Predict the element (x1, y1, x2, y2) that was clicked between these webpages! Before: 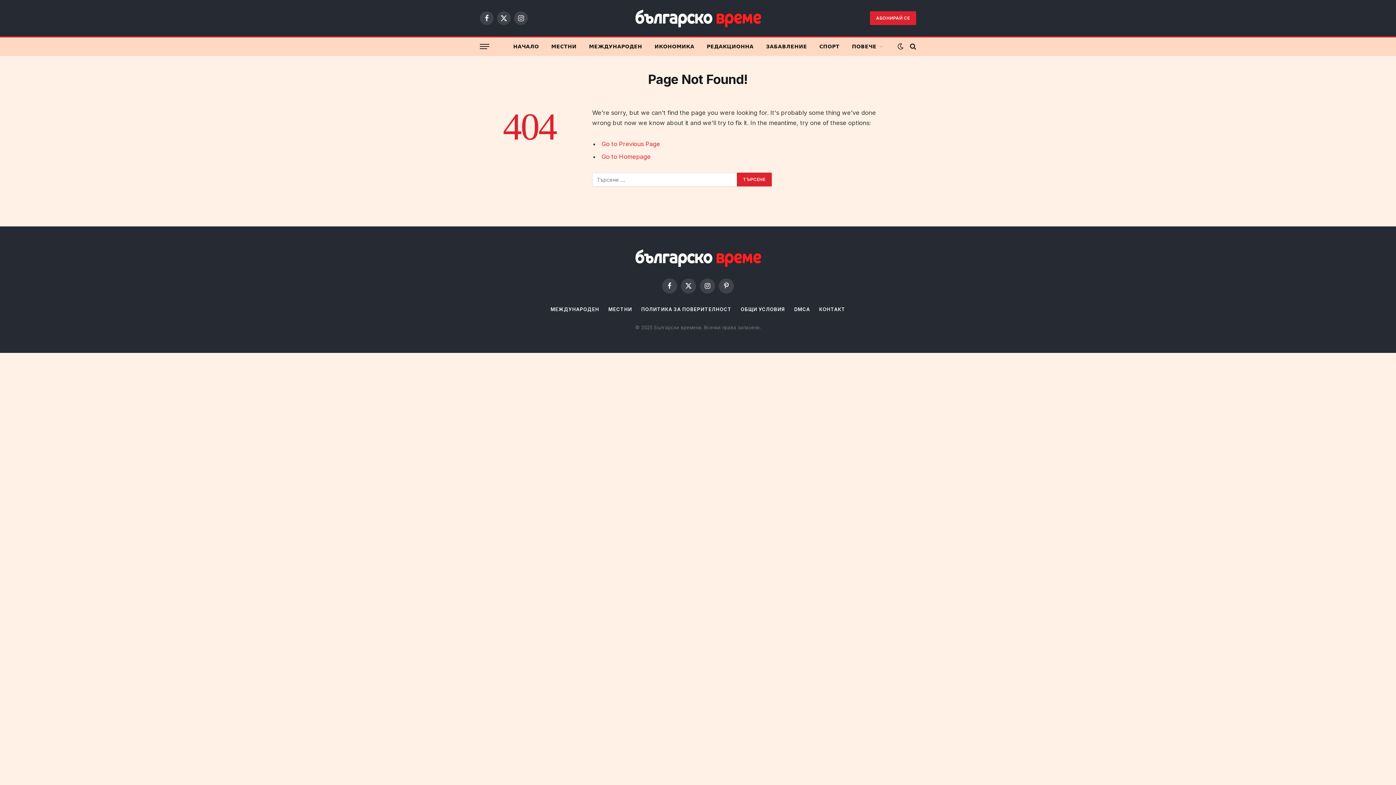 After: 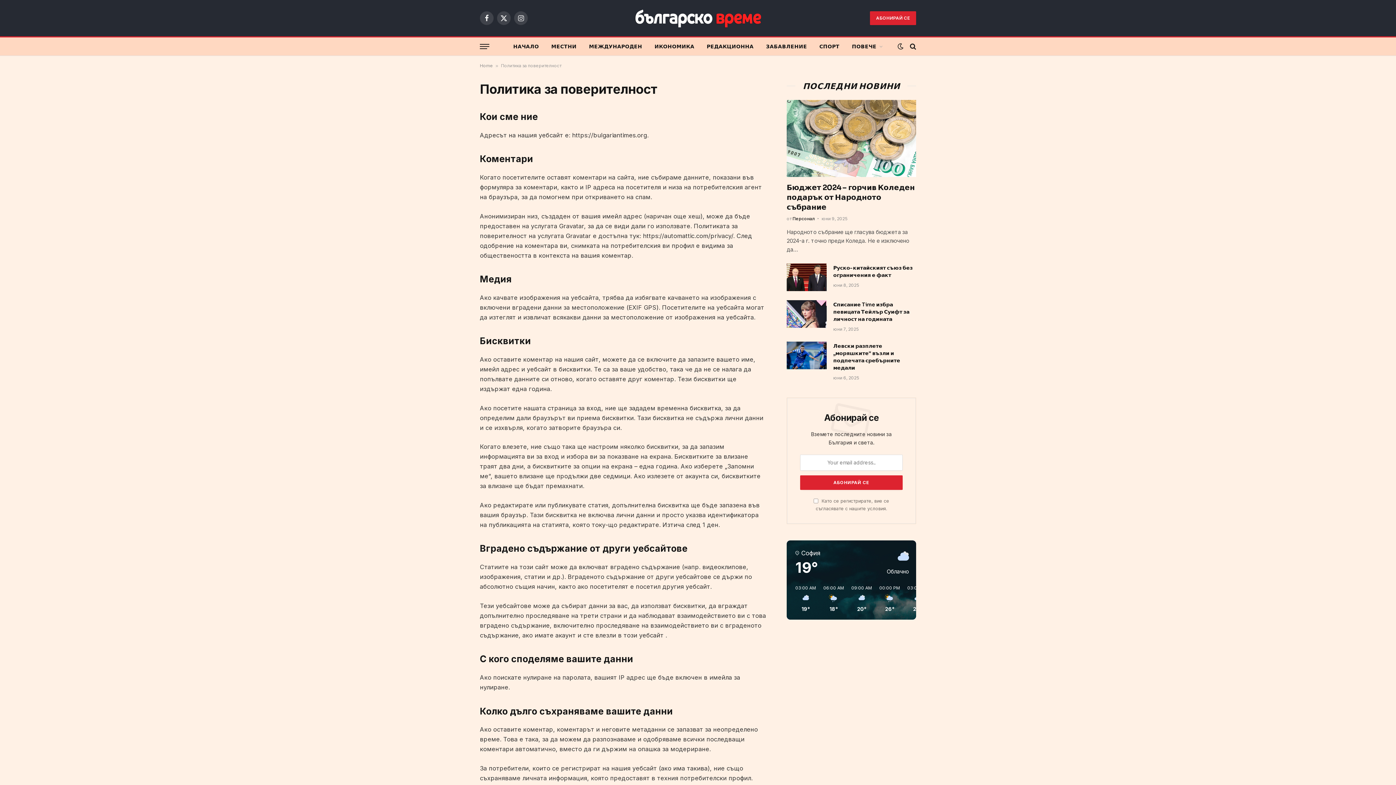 Action: label: DMCA bbox: (794, 306, 810, 312)